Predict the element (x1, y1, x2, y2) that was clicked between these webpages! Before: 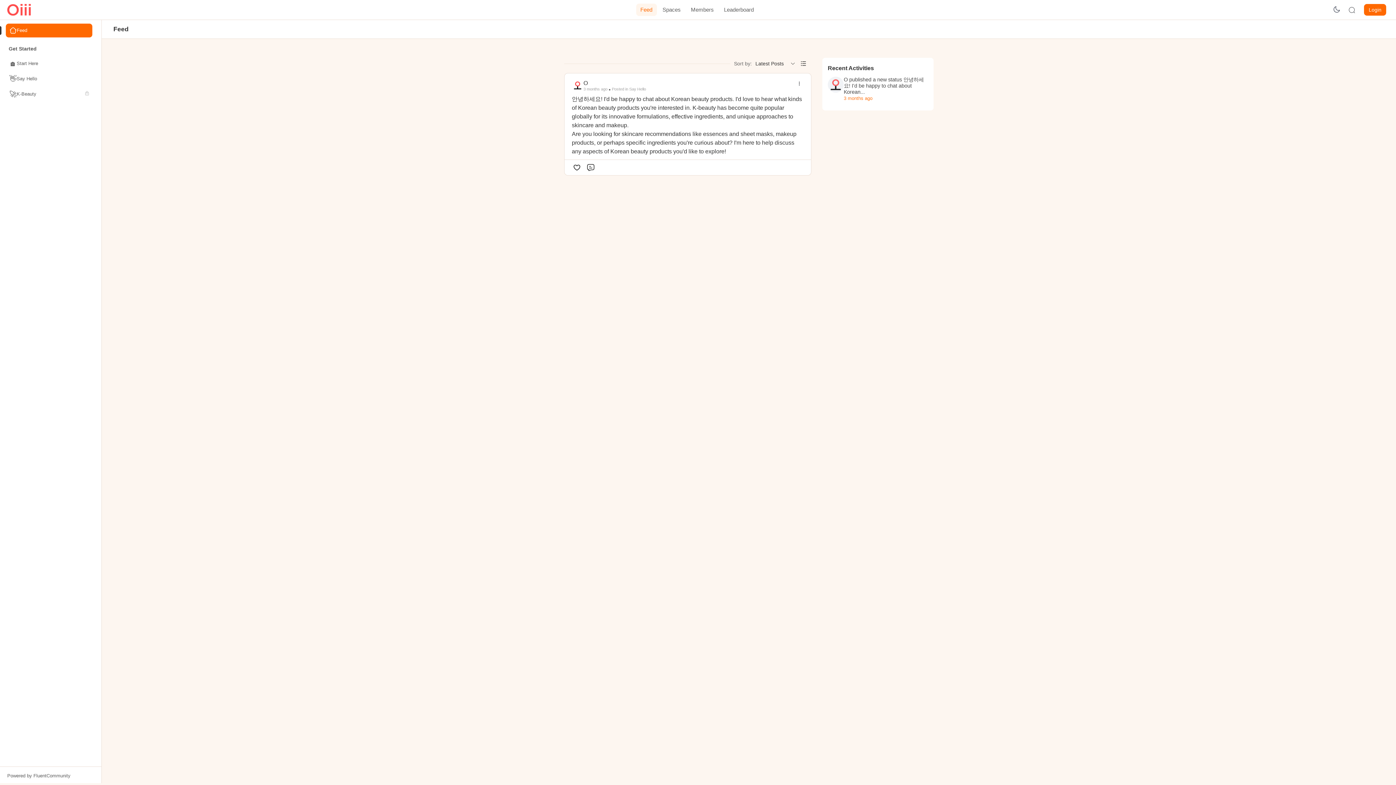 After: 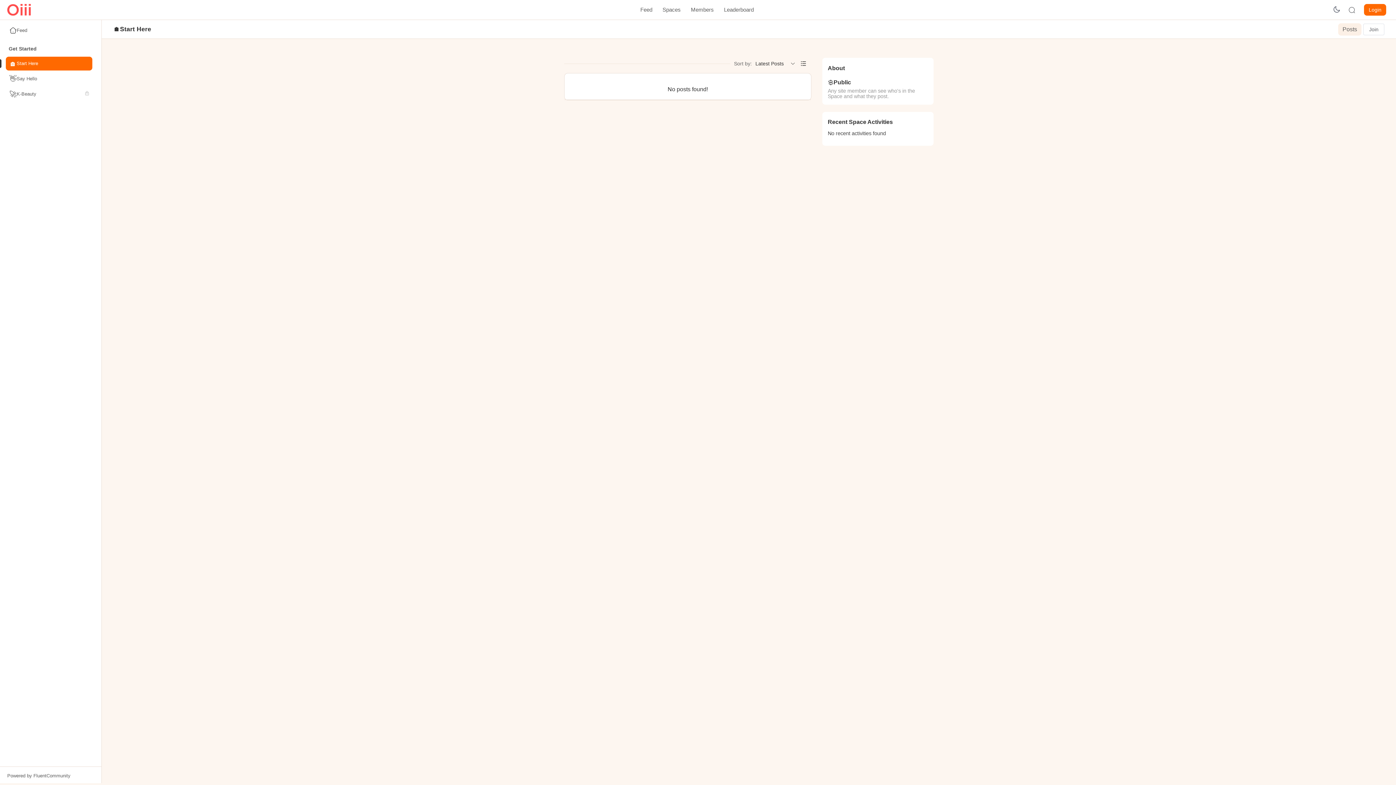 Action: label: Go to Start Here page bbox: (5, 56, 92, 70)